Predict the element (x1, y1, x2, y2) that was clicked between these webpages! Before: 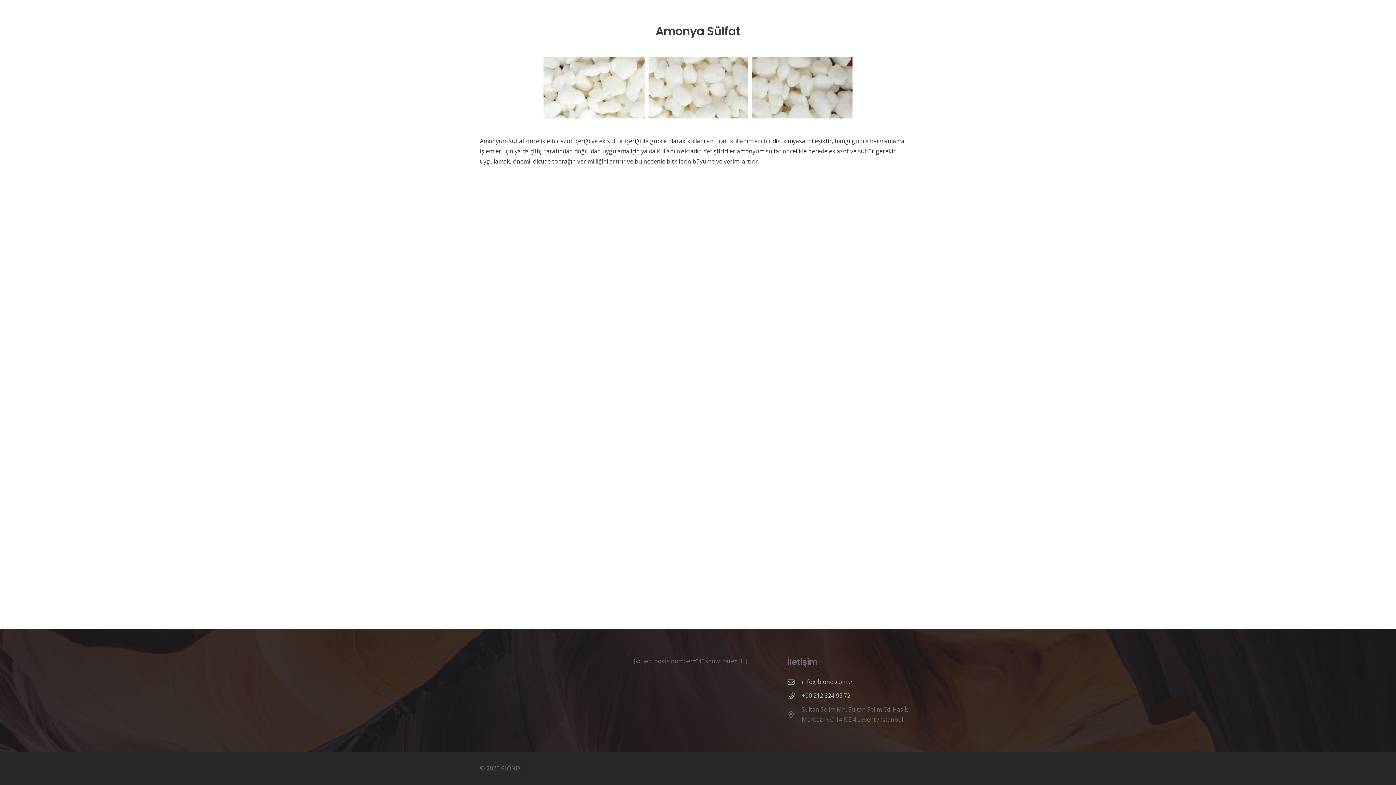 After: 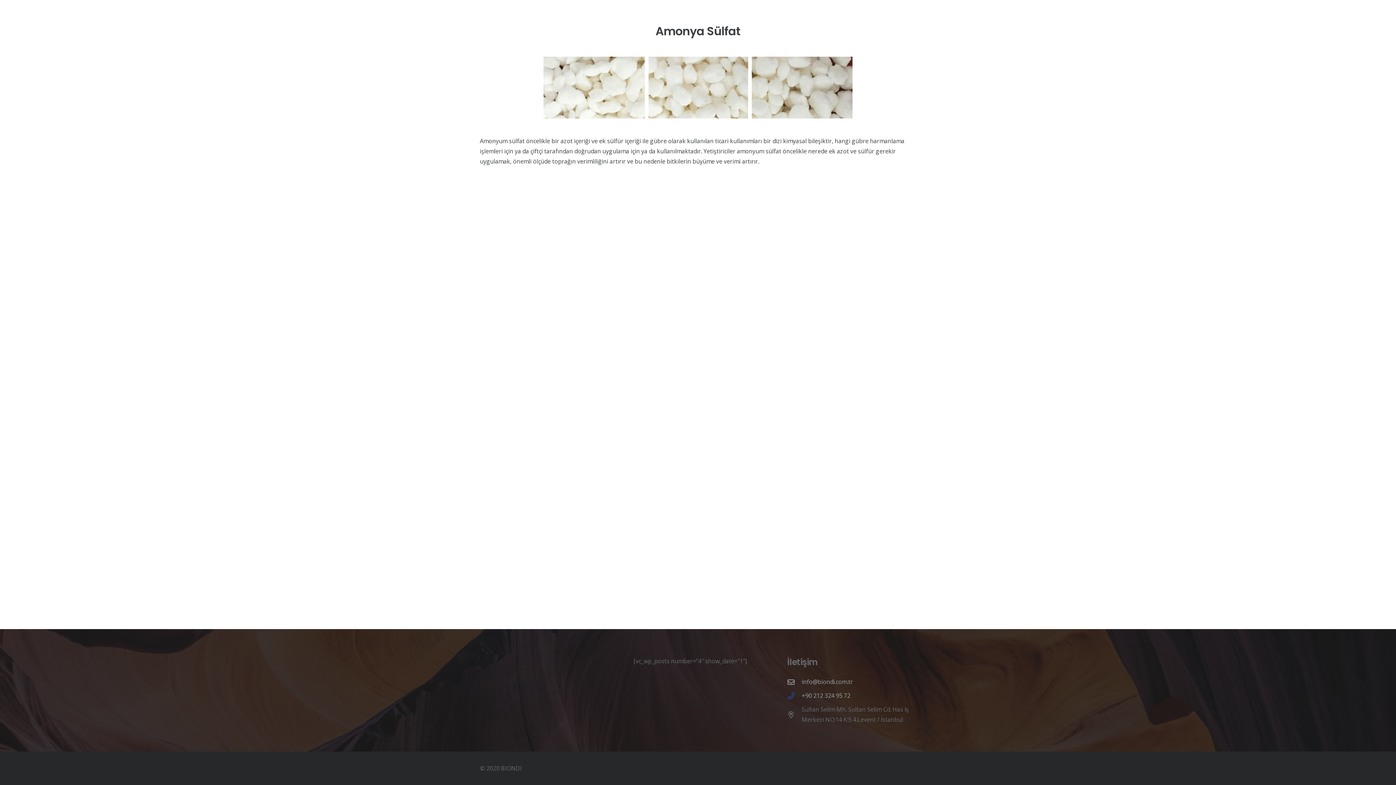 Action: label: +90 212 324 95 72 bbox: (787, 692, 801, 699)